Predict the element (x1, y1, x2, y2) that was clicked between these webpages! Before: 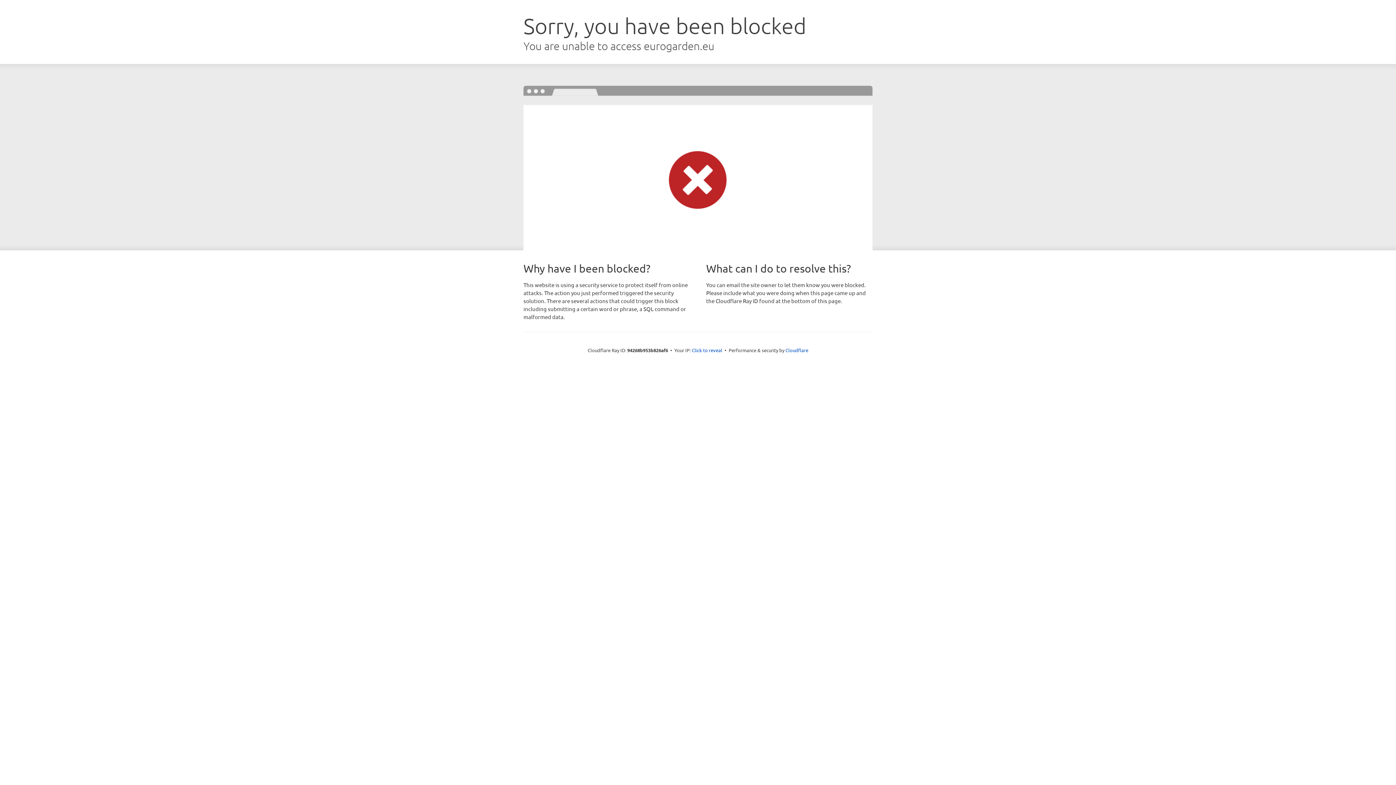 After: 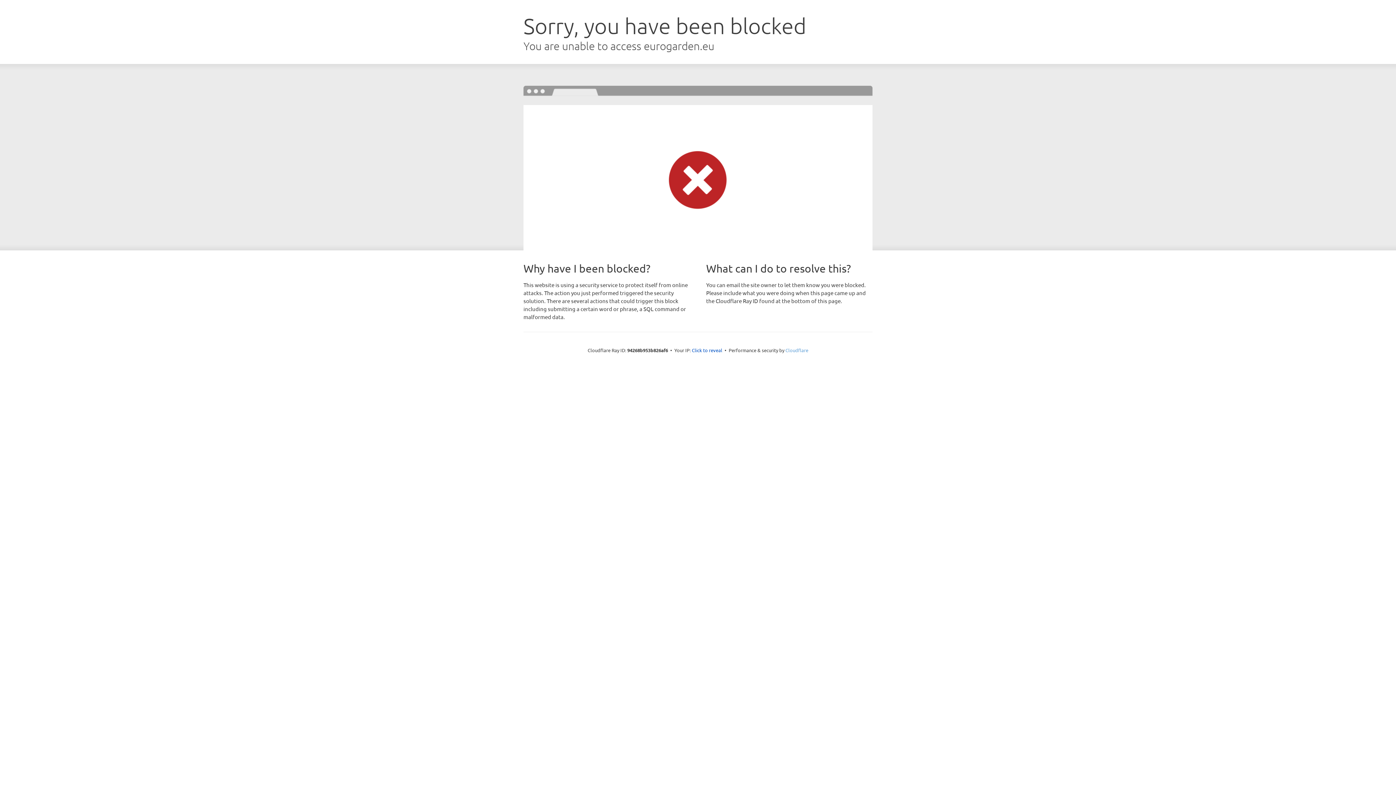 Action: bbox: (785, 347, 808, 353) label: Cloudflare